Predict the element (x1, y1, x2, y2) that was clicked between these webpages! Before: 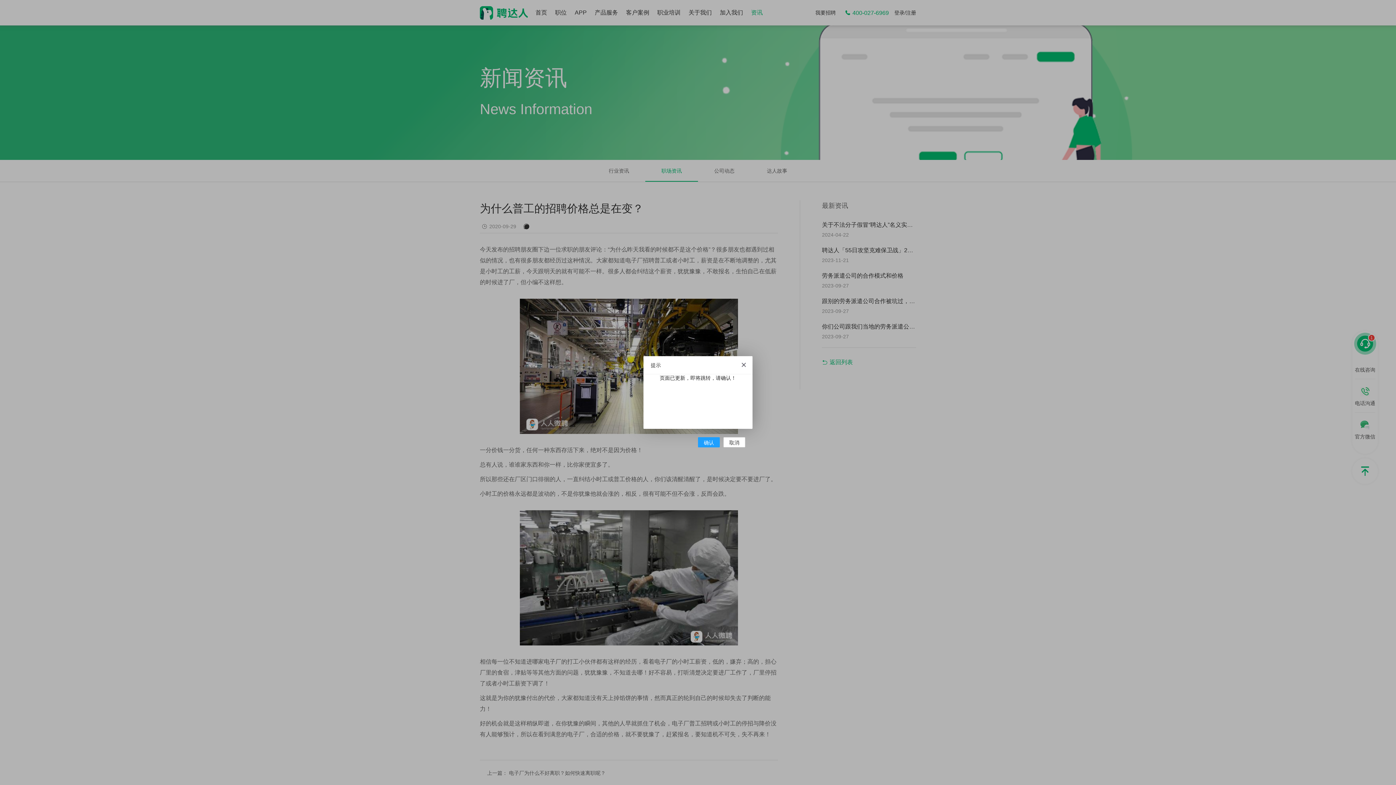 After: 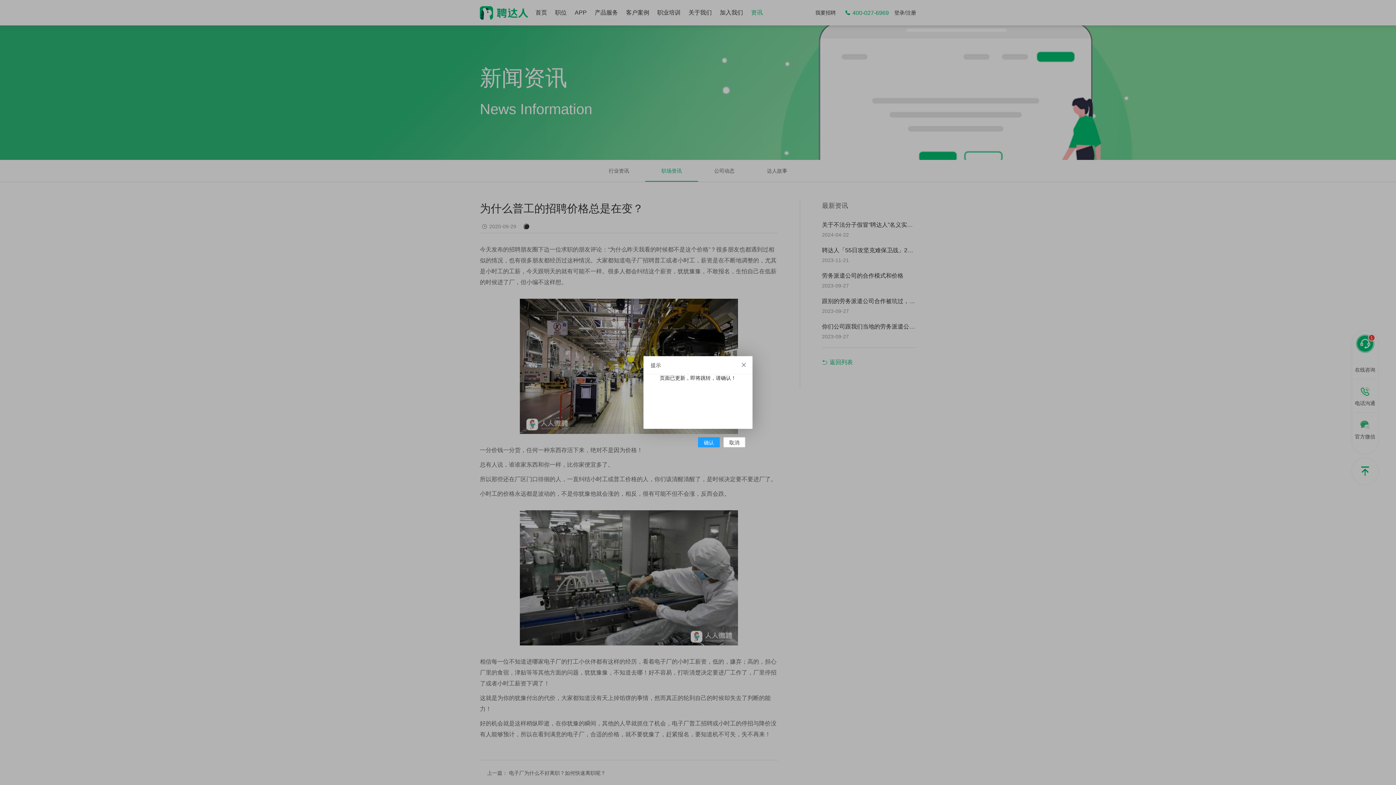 Action: bbox: (741, 362, 747, 368)